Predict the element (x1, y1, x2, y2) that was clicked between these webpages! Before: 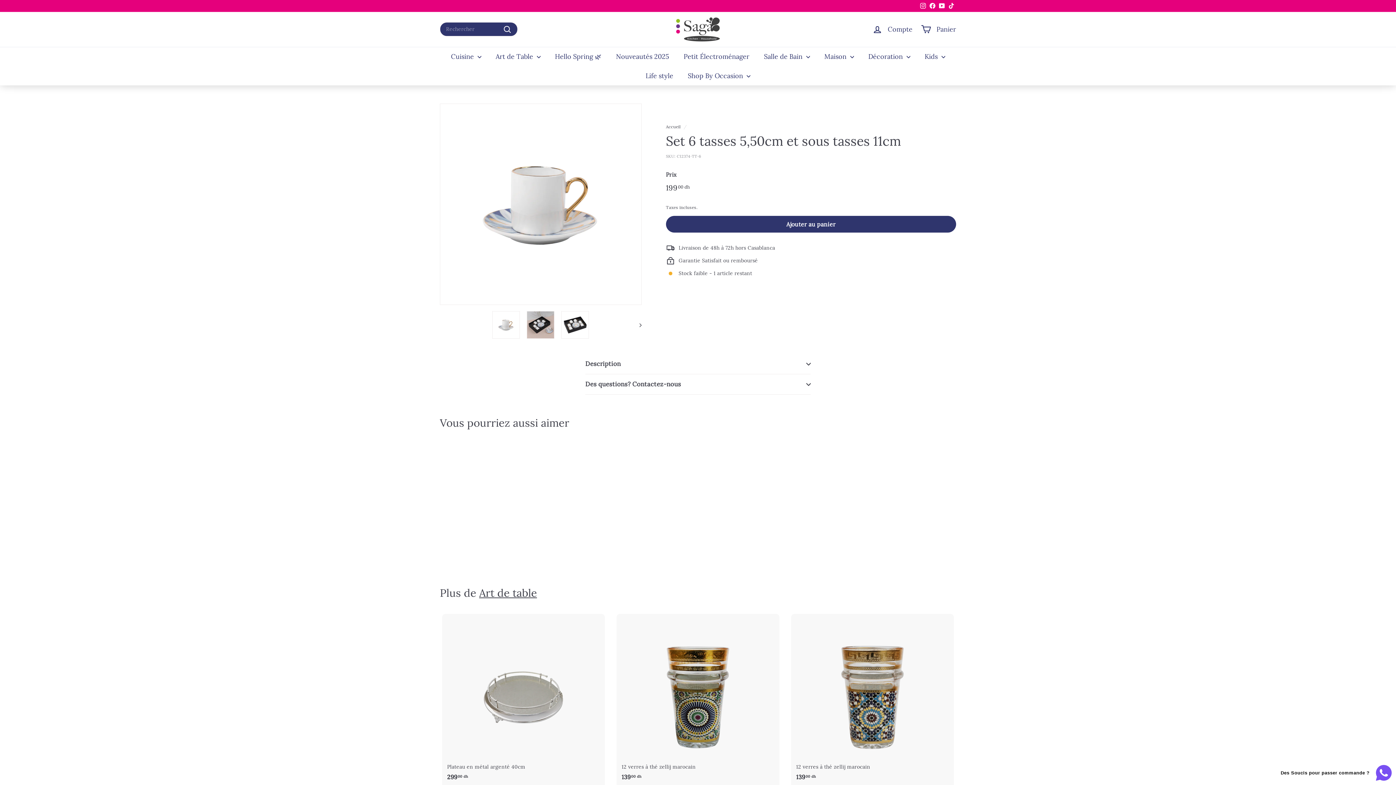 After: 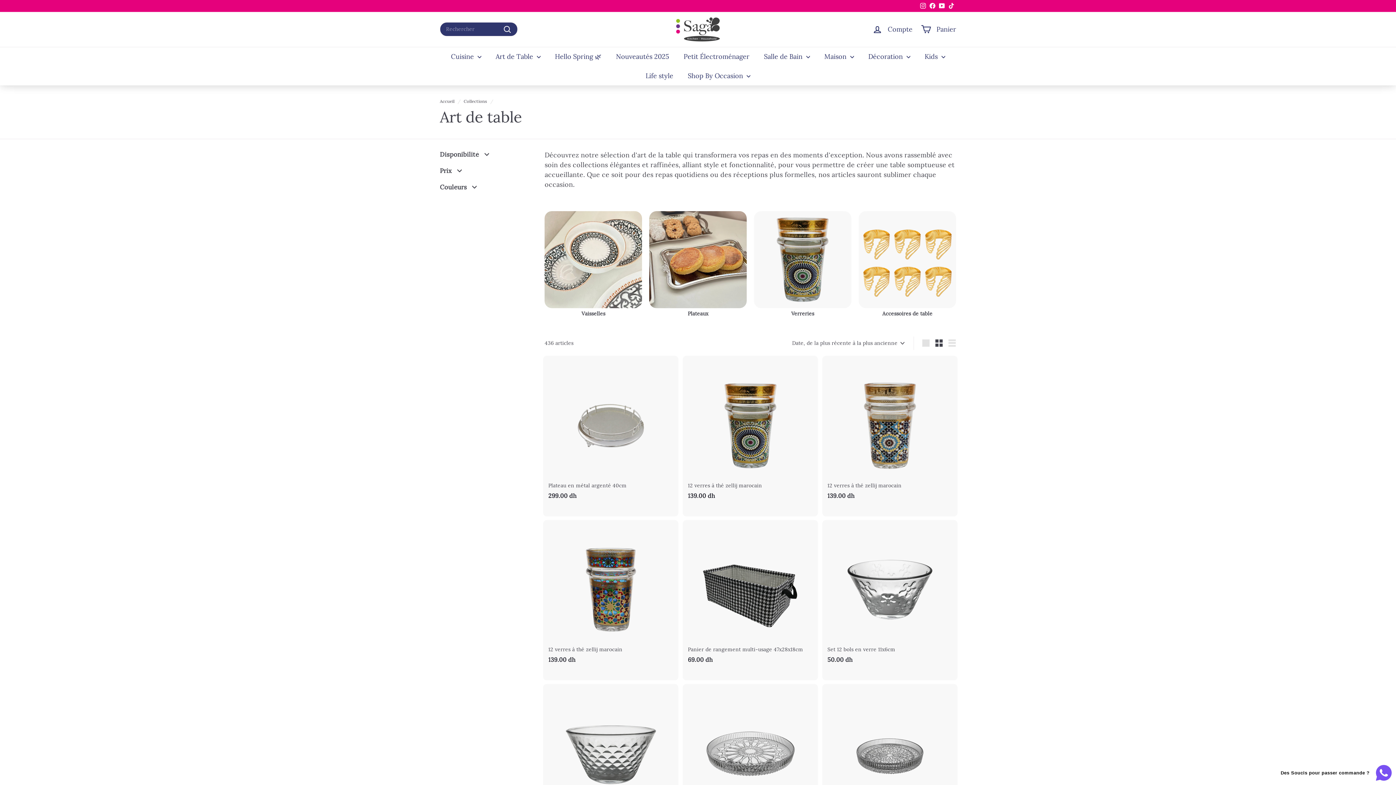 Action: label: Art de table bbox: (479, 586, 537, 600)